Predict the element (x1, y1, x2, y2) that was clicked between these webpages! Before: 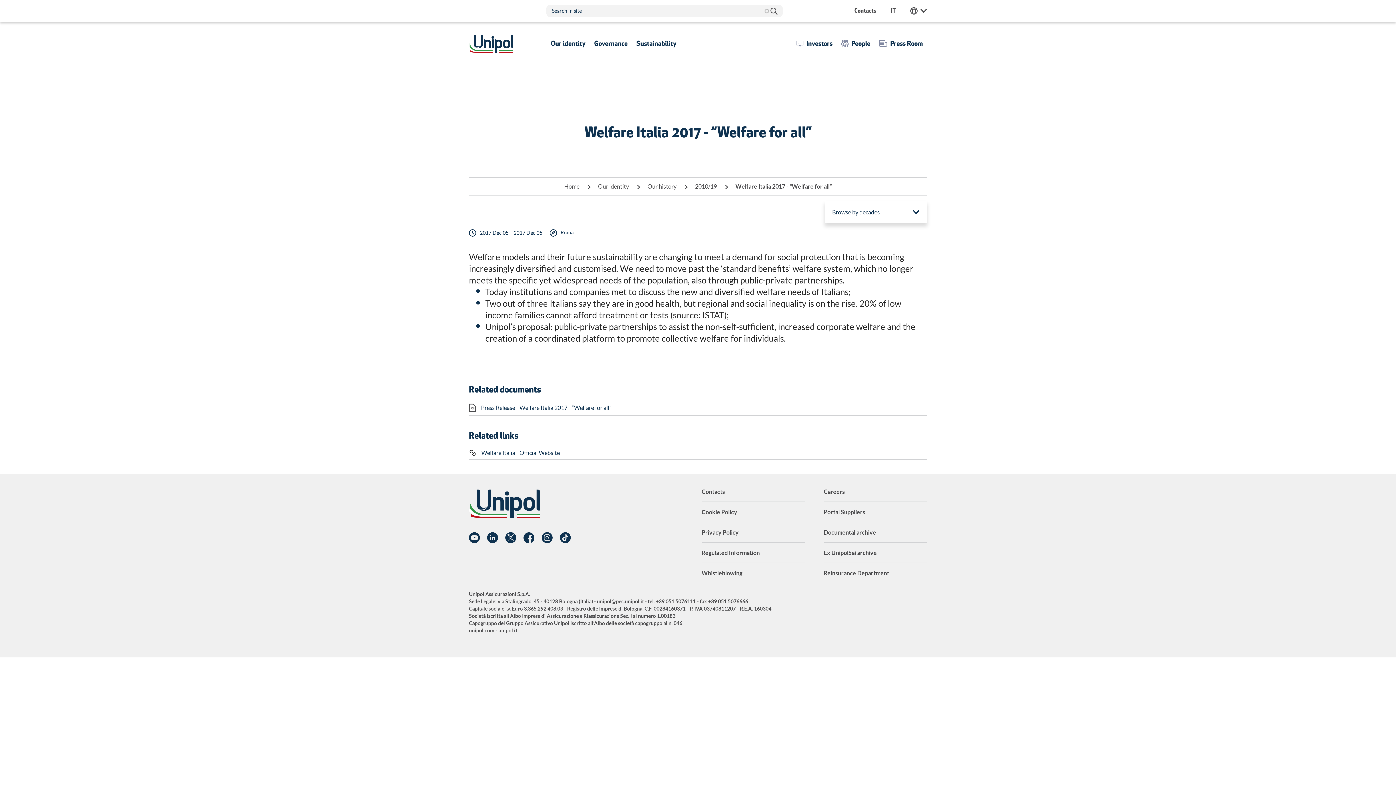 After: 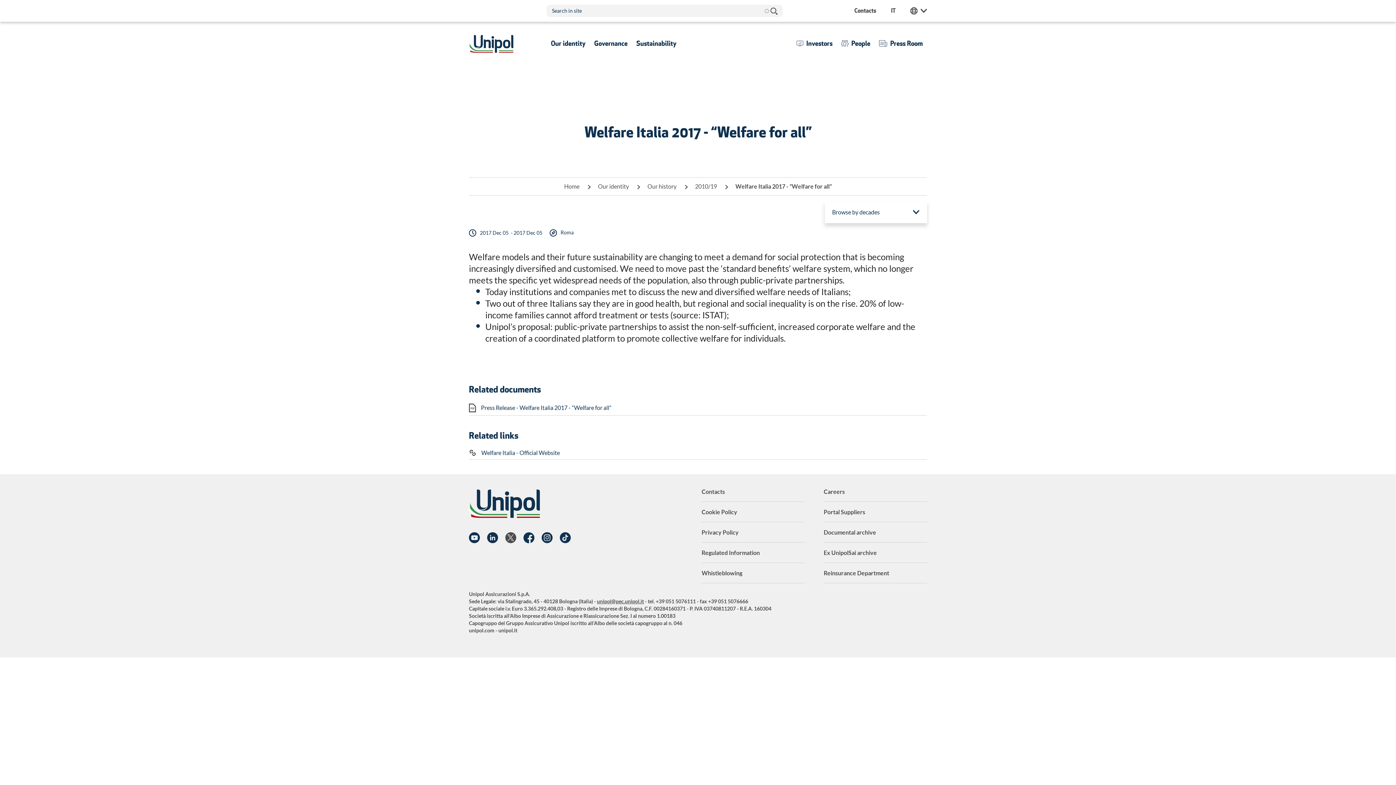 Action: bbox: (505, 532, 516, 543) label: X